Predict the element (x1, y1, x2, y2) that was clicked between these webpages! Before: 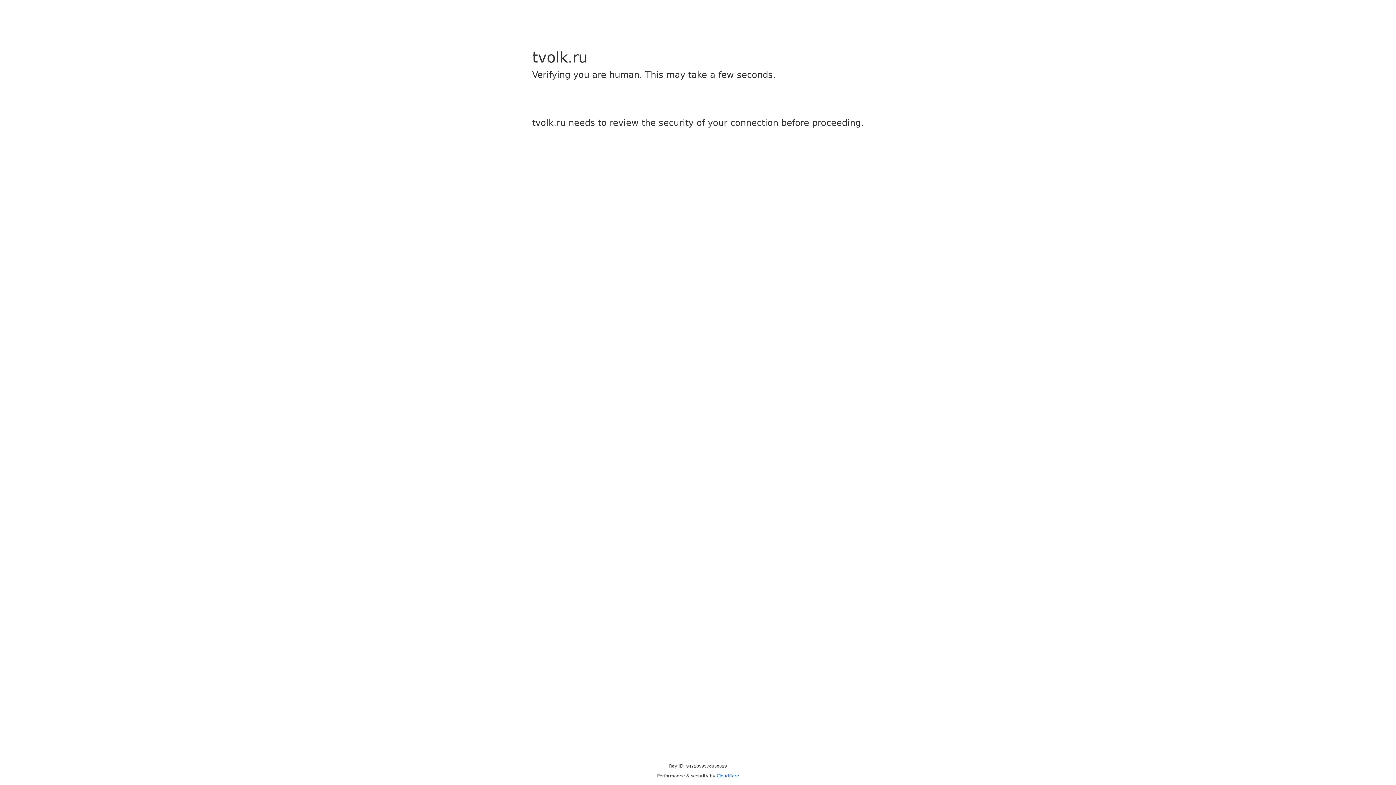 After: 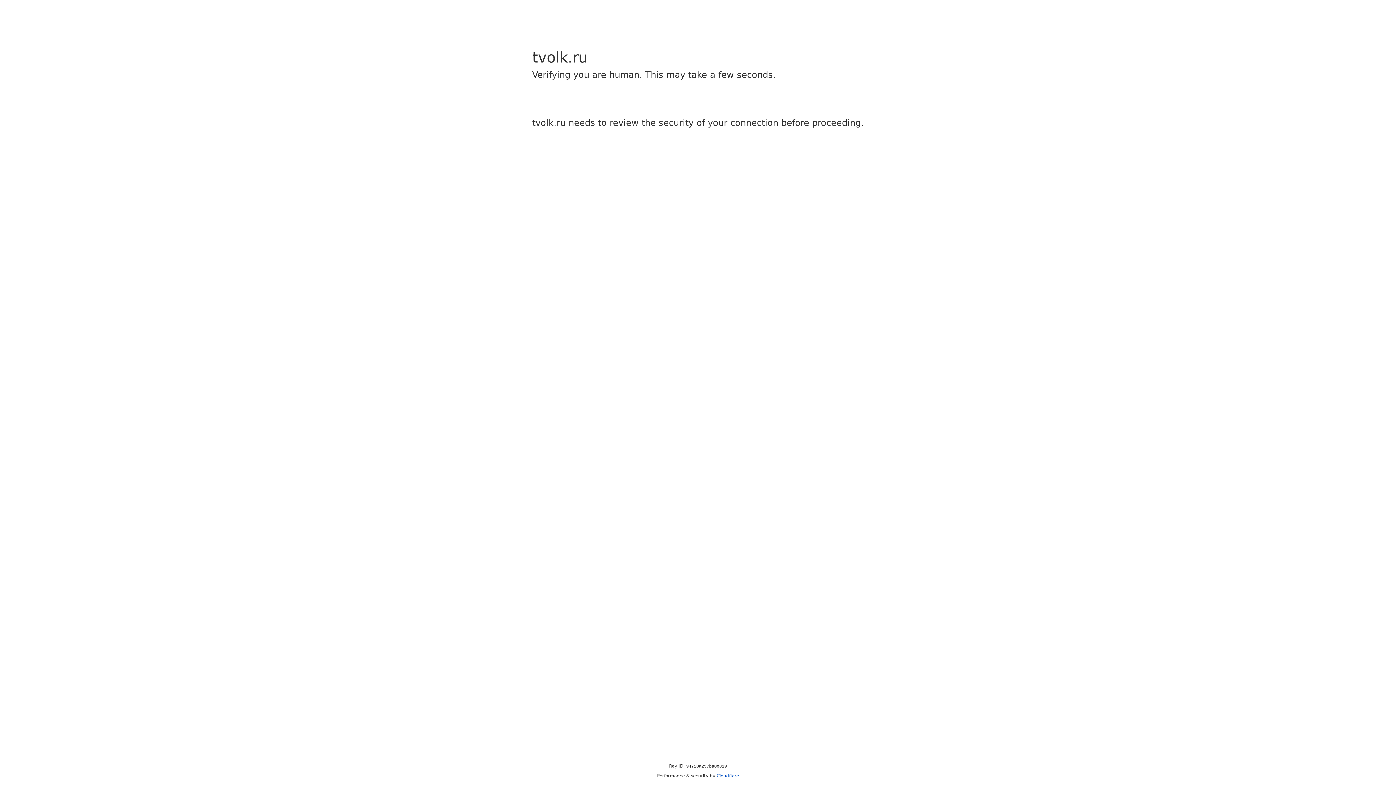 Action: bbox: (716, 773, 739, 778) label: Cloudflare